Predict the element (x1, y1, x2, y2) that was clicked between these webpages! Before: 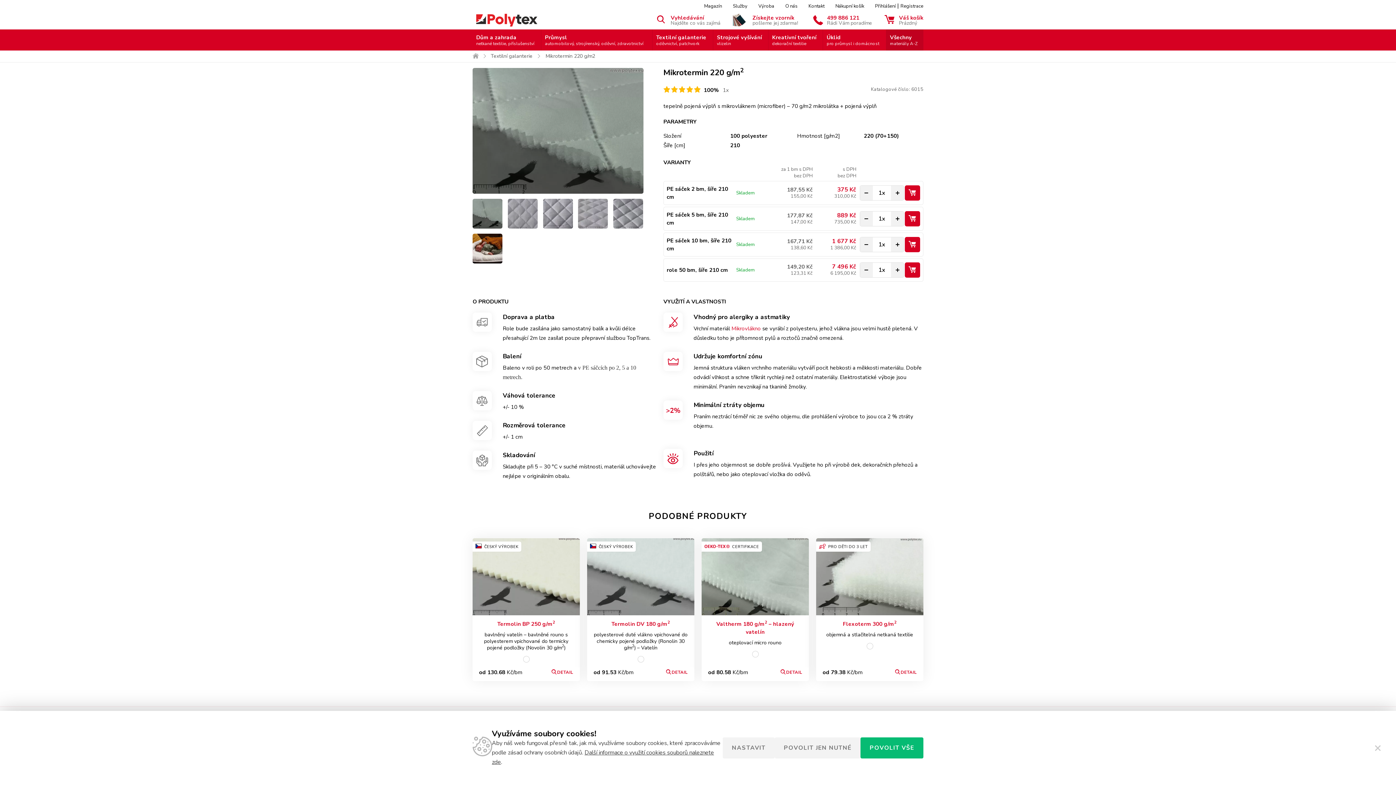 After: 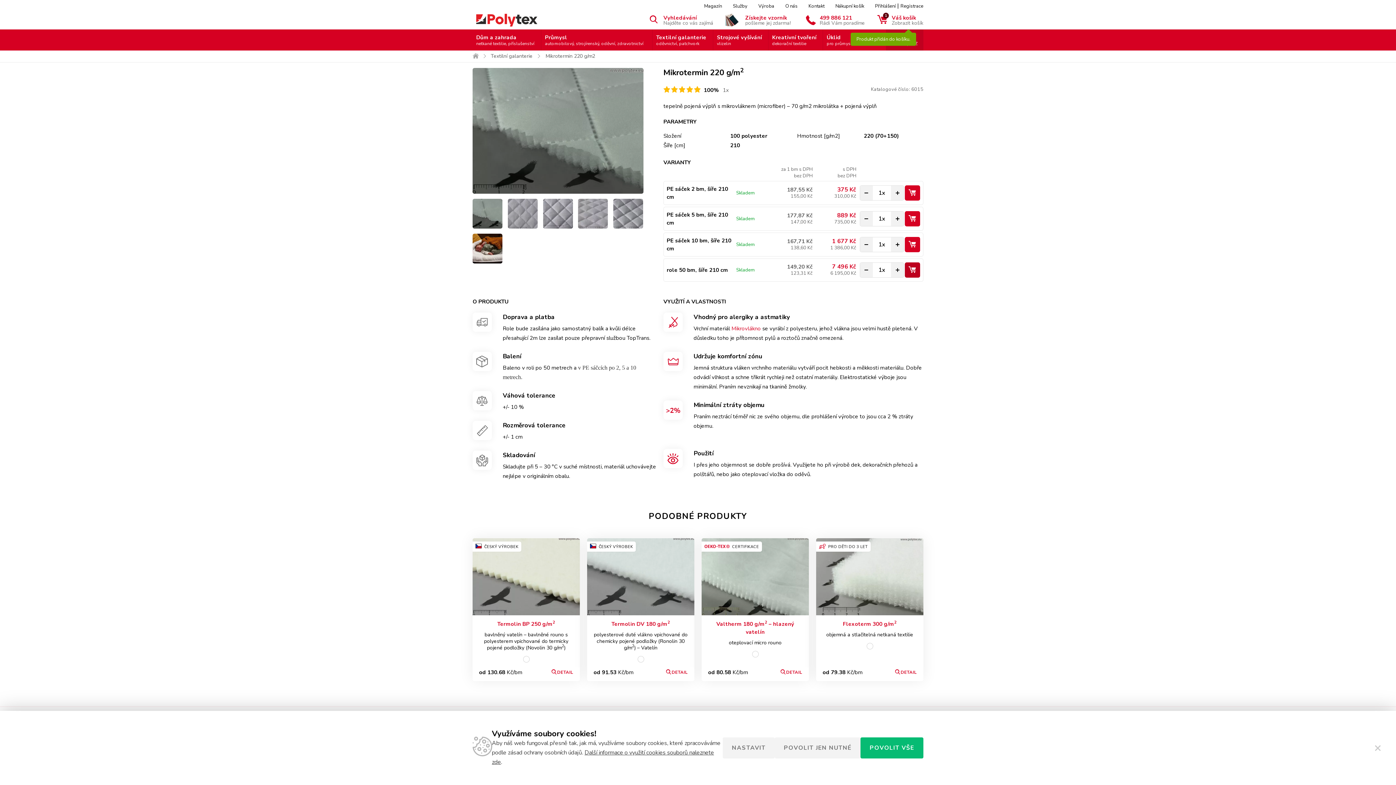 Action: bbox: (905, 262, 920, 277)